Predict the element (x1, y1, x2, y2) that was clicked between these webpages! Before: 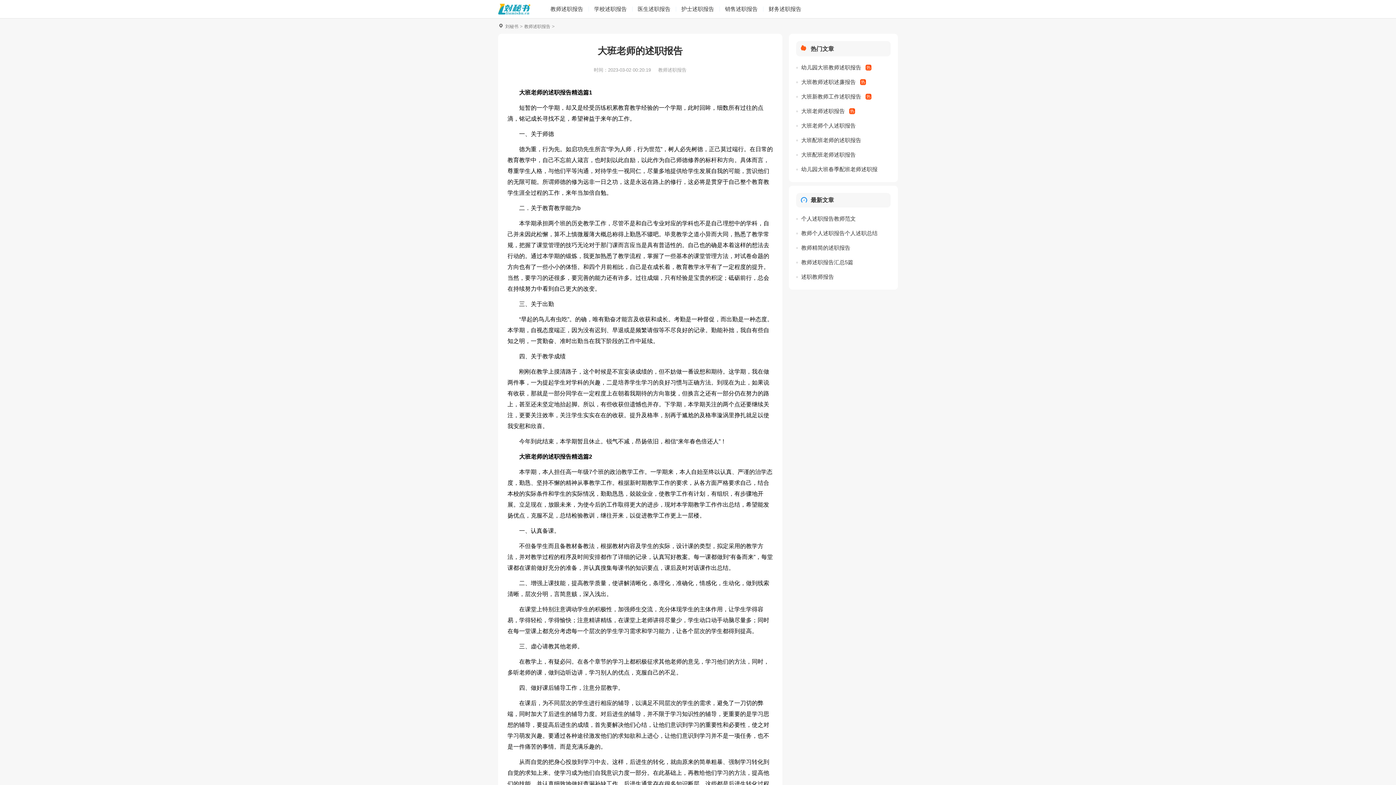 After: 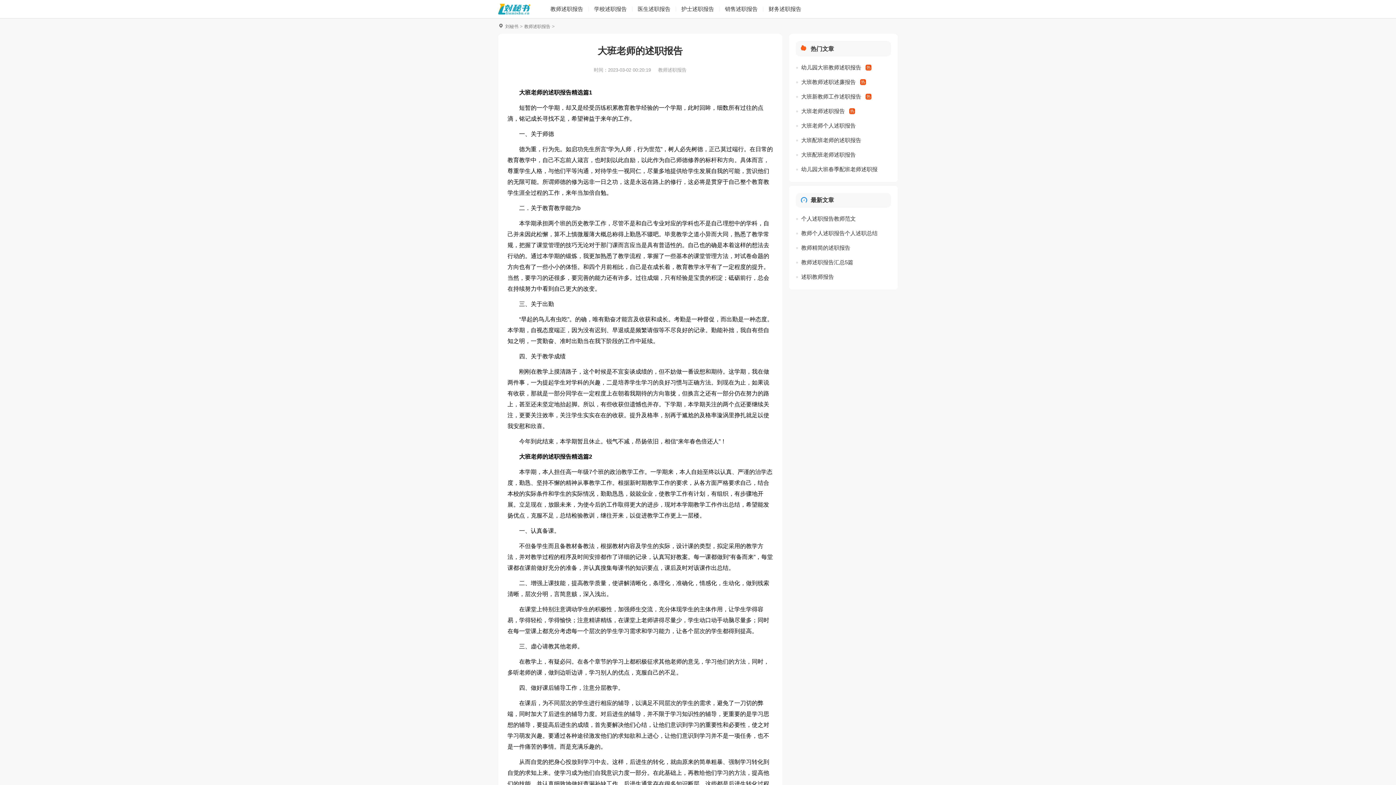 Action: bbox: (498, 3, 530, 14)